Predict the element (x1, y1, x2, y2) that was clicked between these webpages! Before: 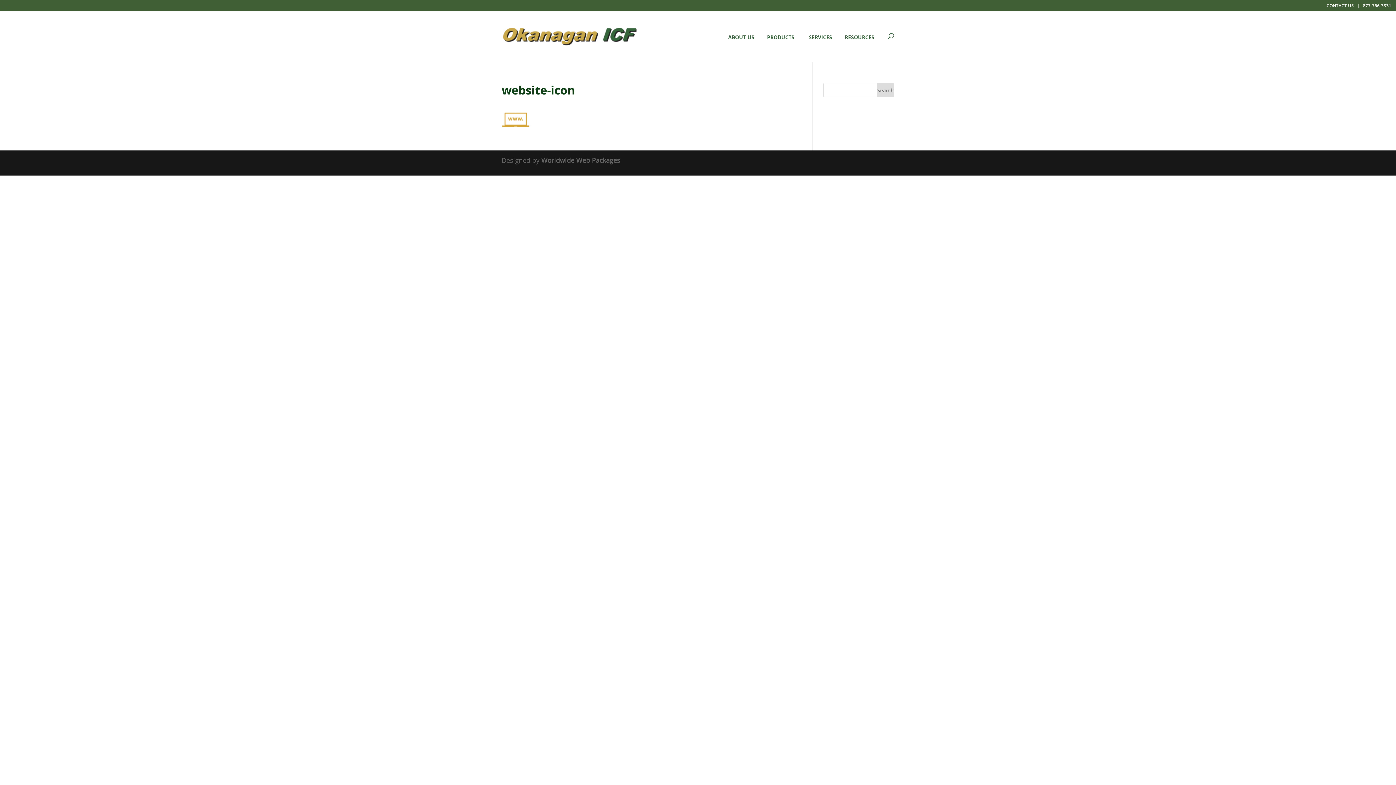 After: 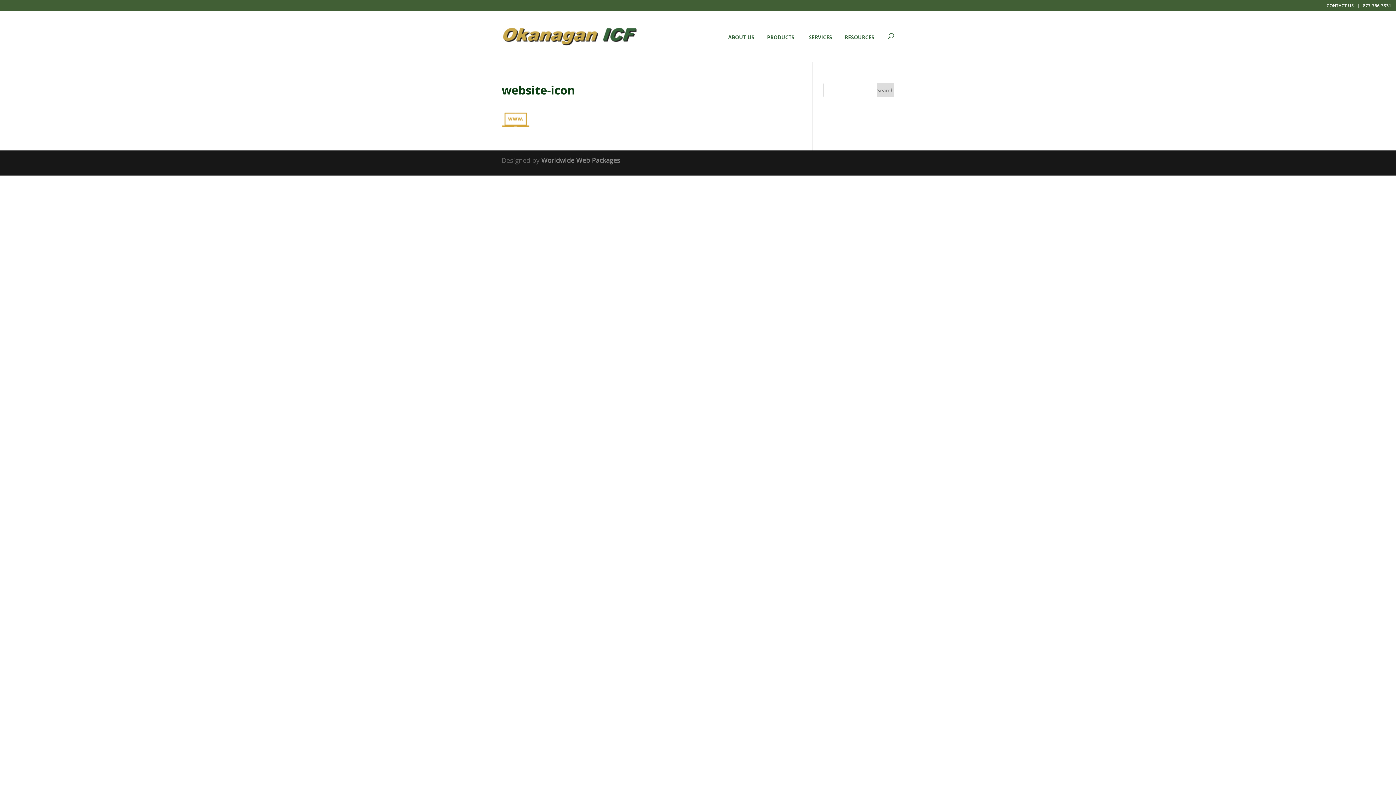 Action: bbox: (541, 156, 620, 164) label: Worldwide Web Packages